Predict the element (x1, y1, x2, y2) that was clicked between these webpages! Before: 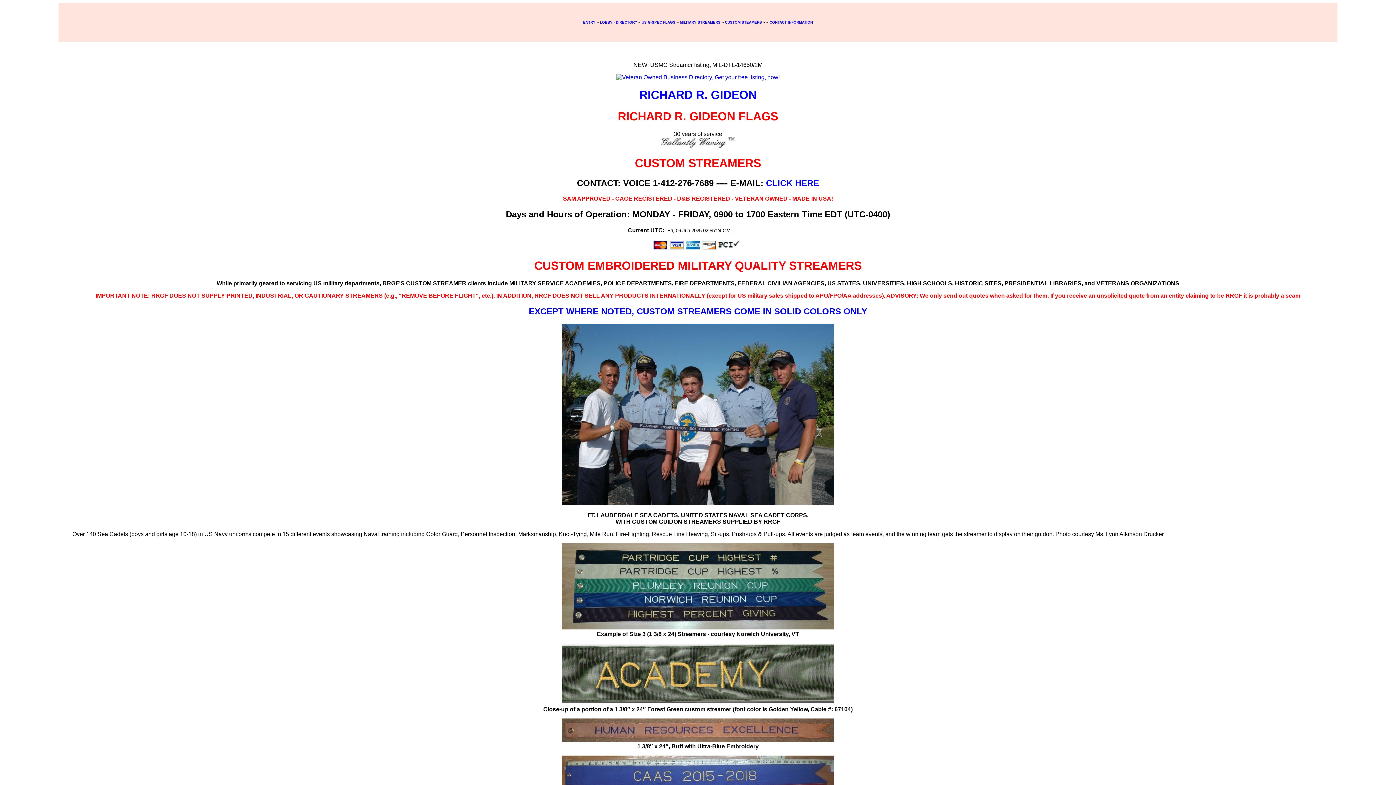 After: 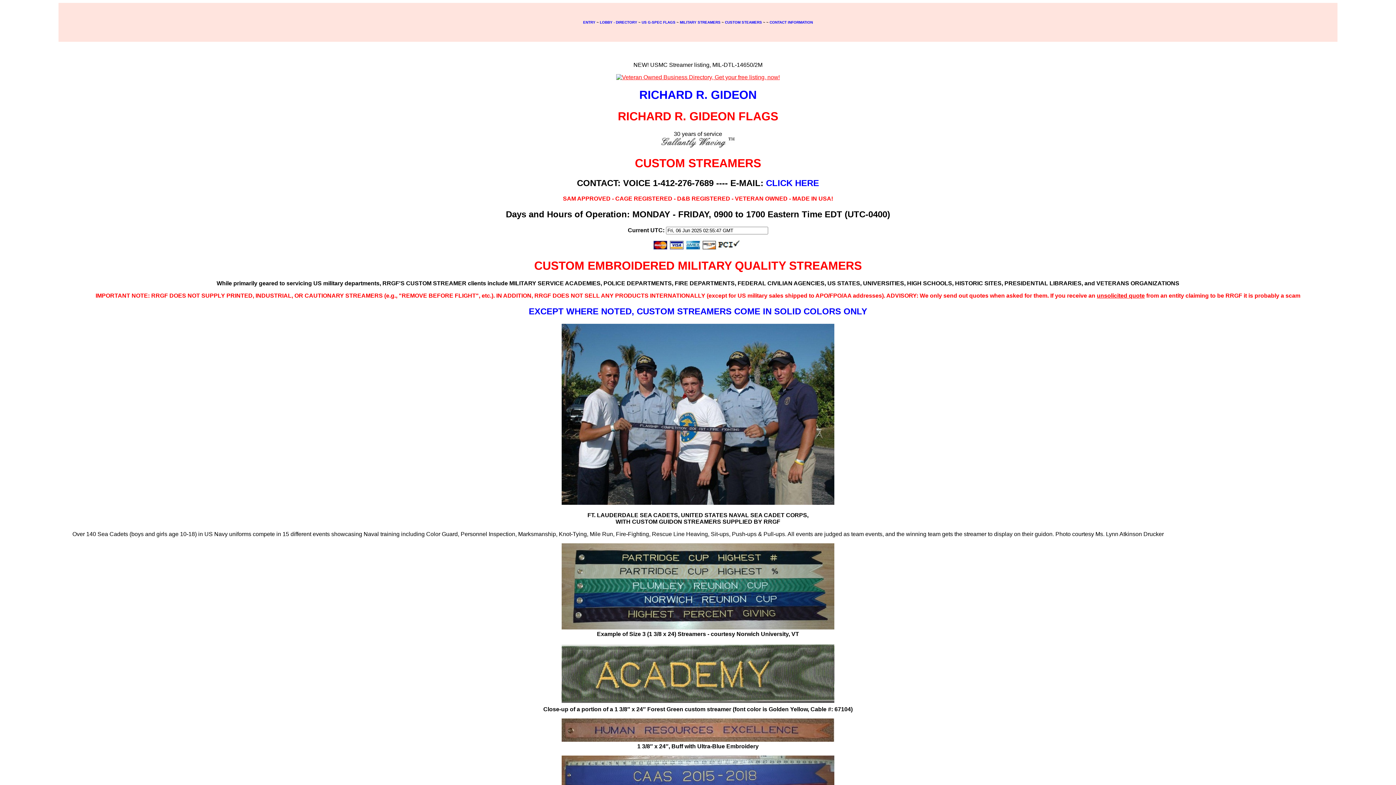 Action: bbox: (616, 74, 780, 80)